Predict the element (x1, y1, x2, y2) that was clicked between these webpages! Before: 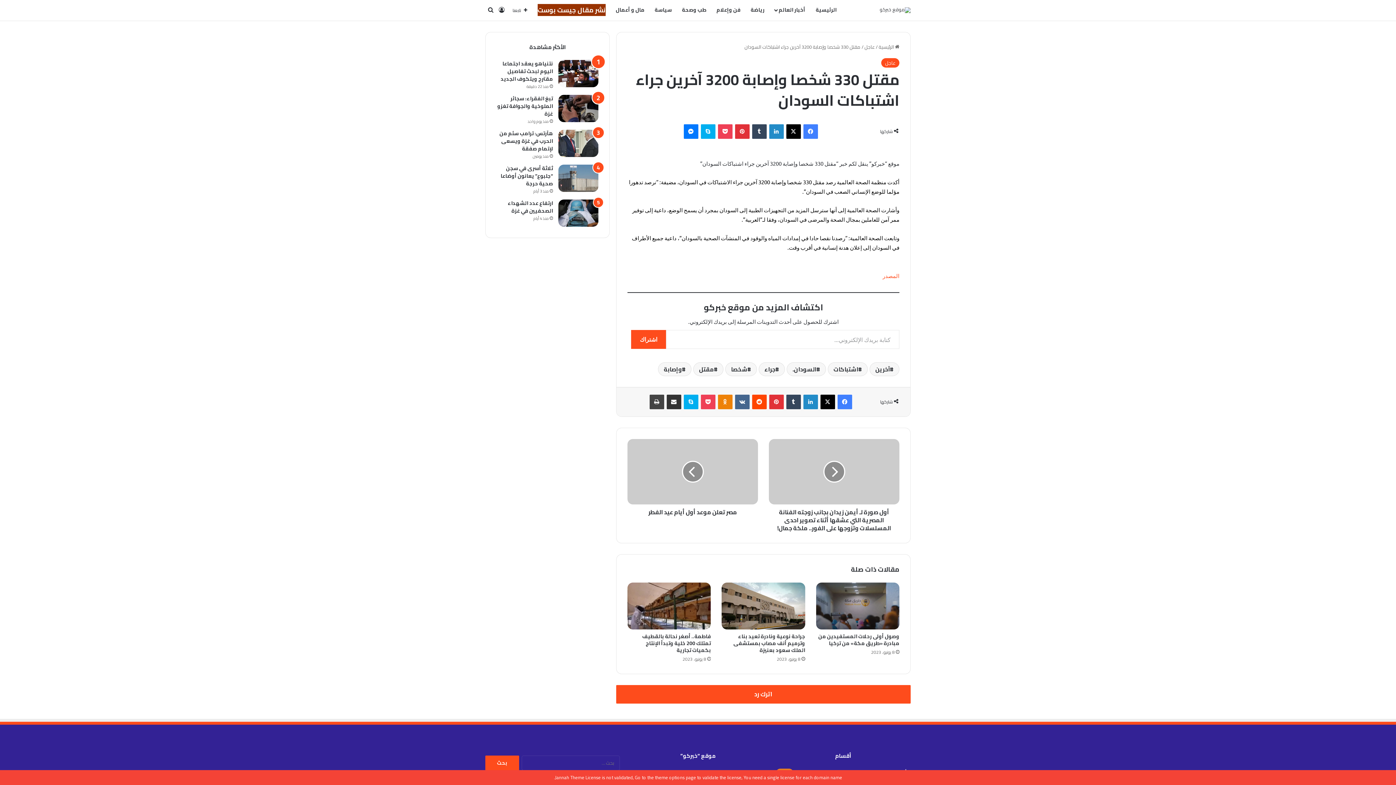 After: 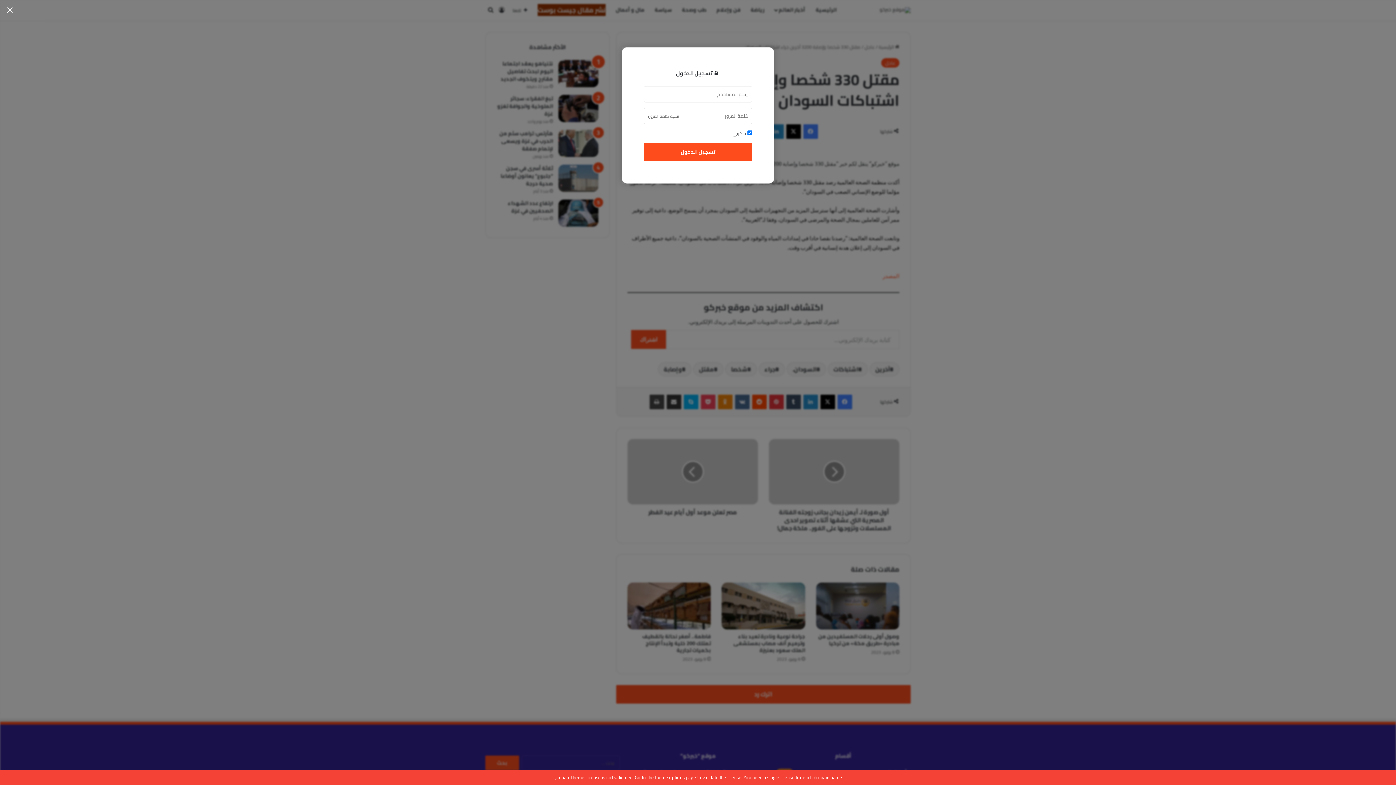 Action: label: تسجيل الدخول bbox: (496, 0, 507, 20)